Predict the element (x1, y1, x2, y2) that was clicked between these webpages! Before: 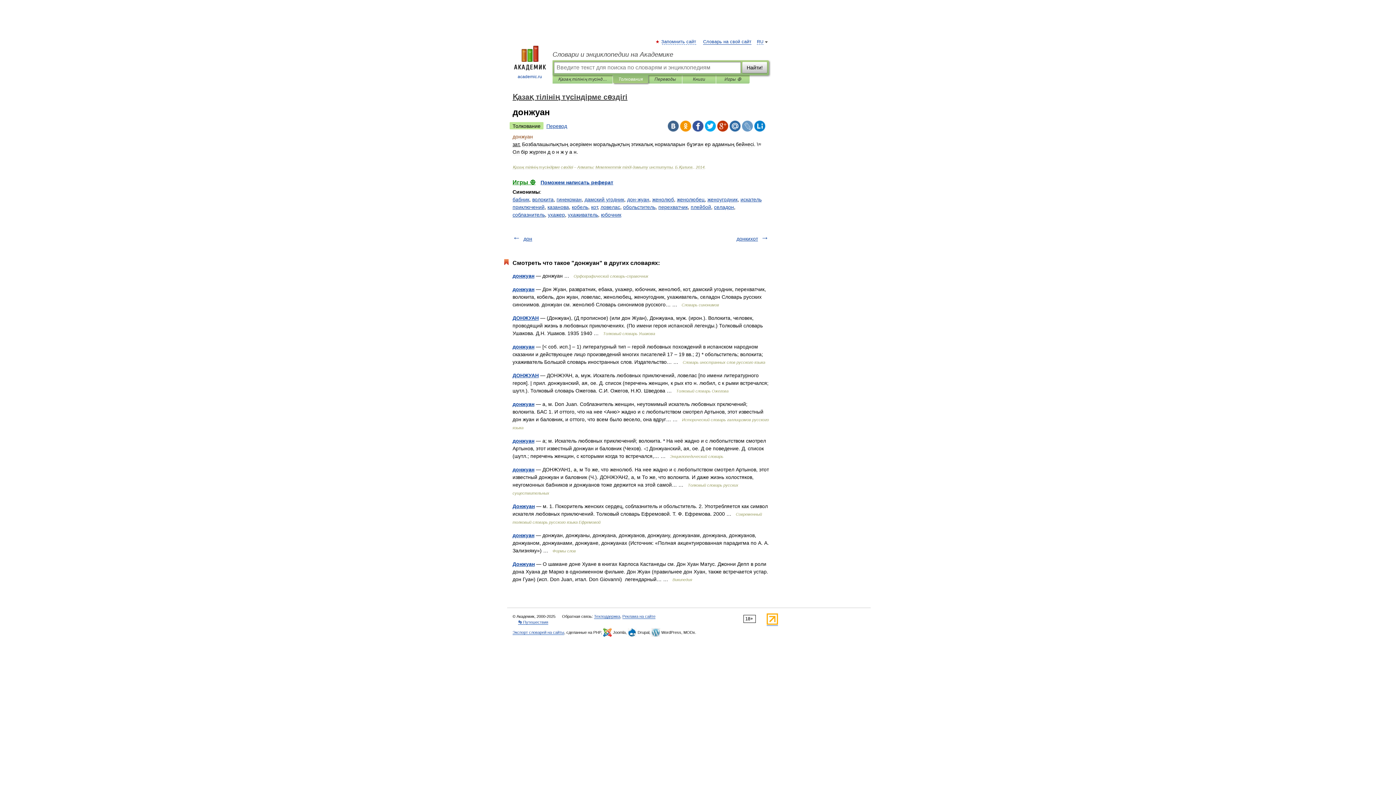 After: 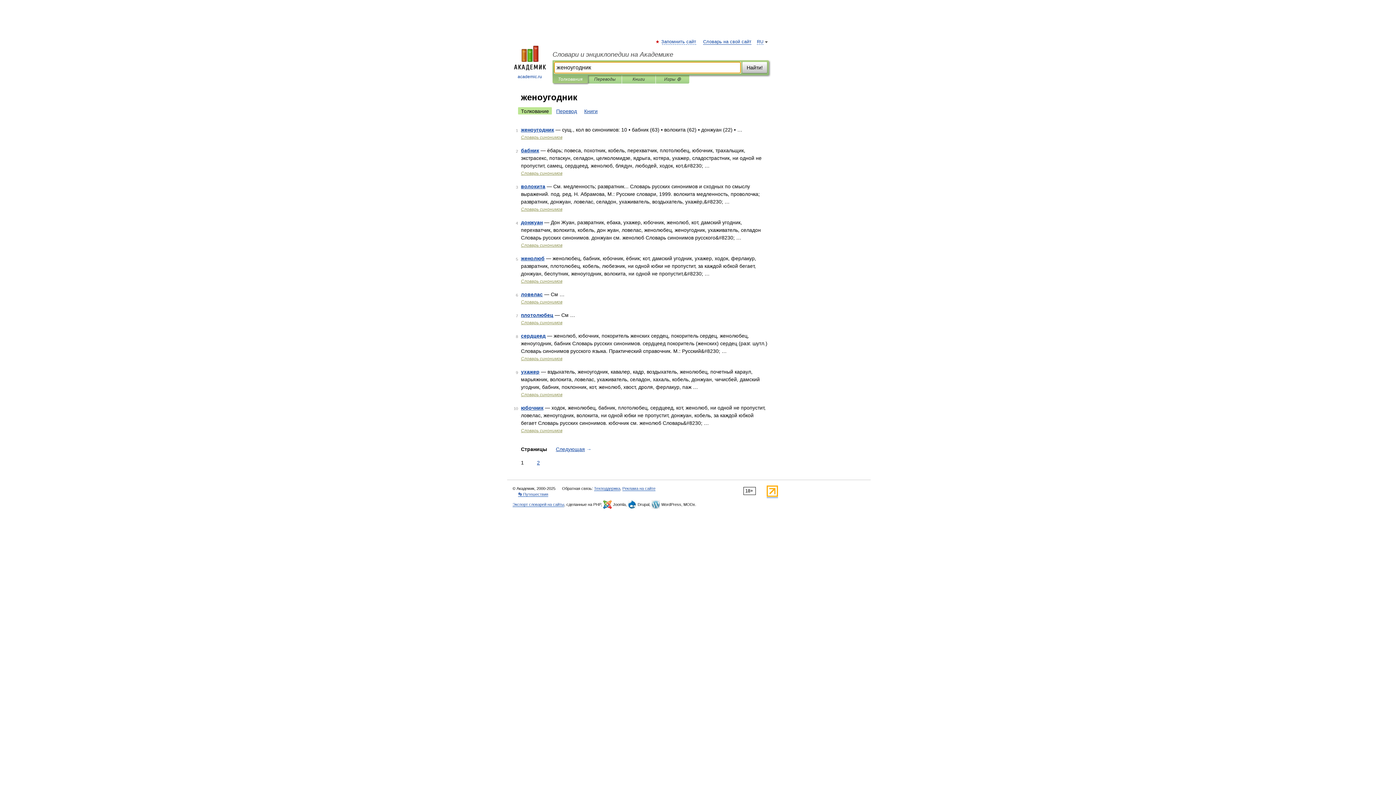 Action: bbox: (707, 196, 737, 202) label: женоугодник